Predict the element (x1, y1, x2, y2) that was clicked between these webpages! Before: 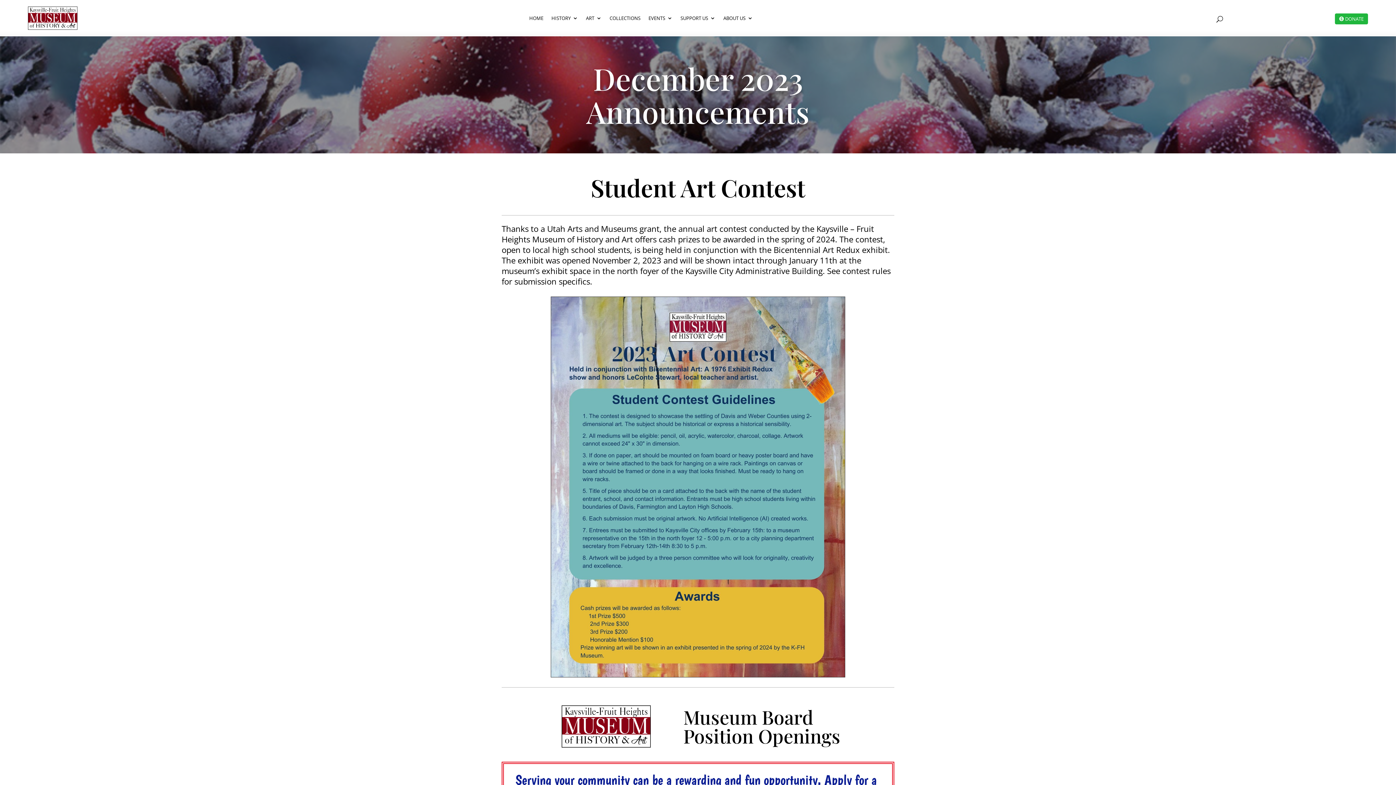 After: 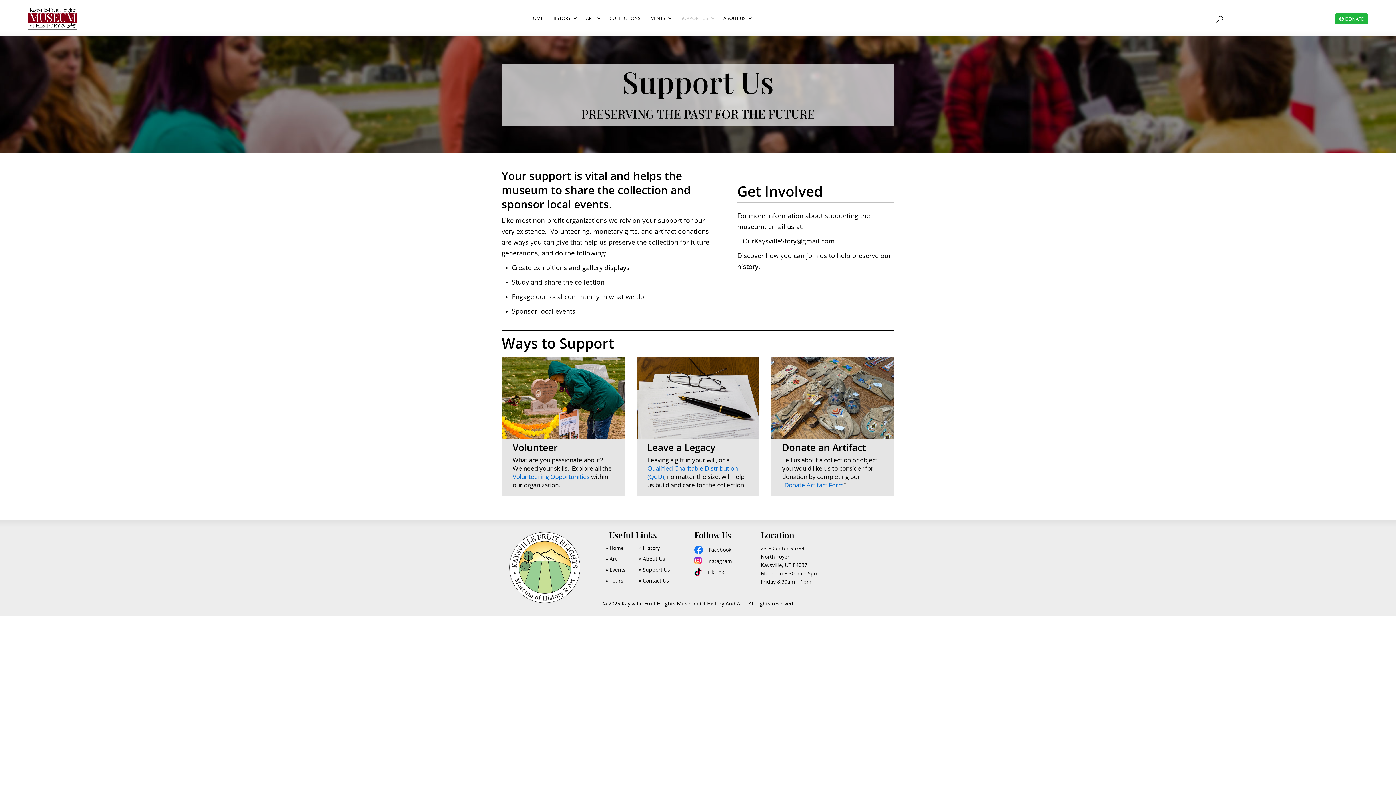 Action: bbox: (680, 4, 715, 32) label: SUPPORT US